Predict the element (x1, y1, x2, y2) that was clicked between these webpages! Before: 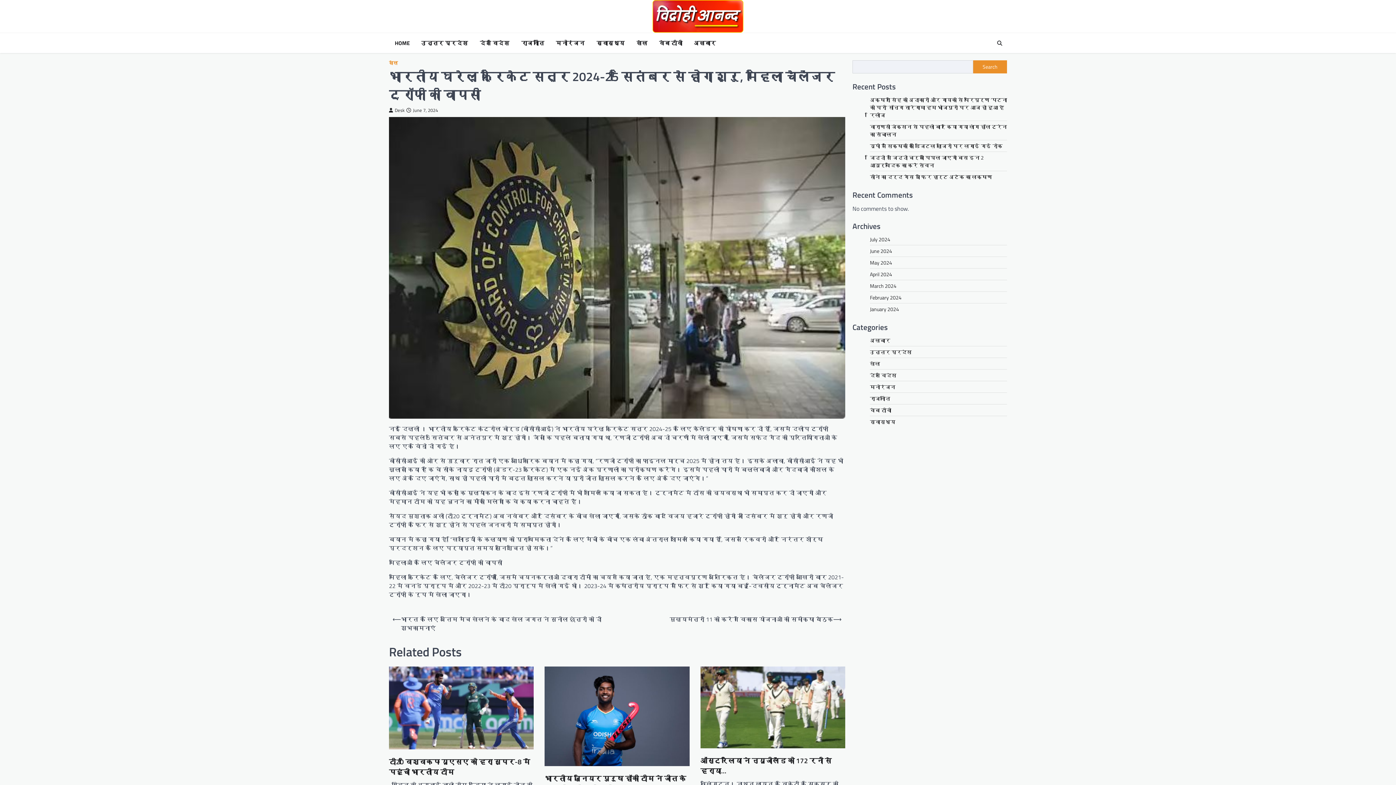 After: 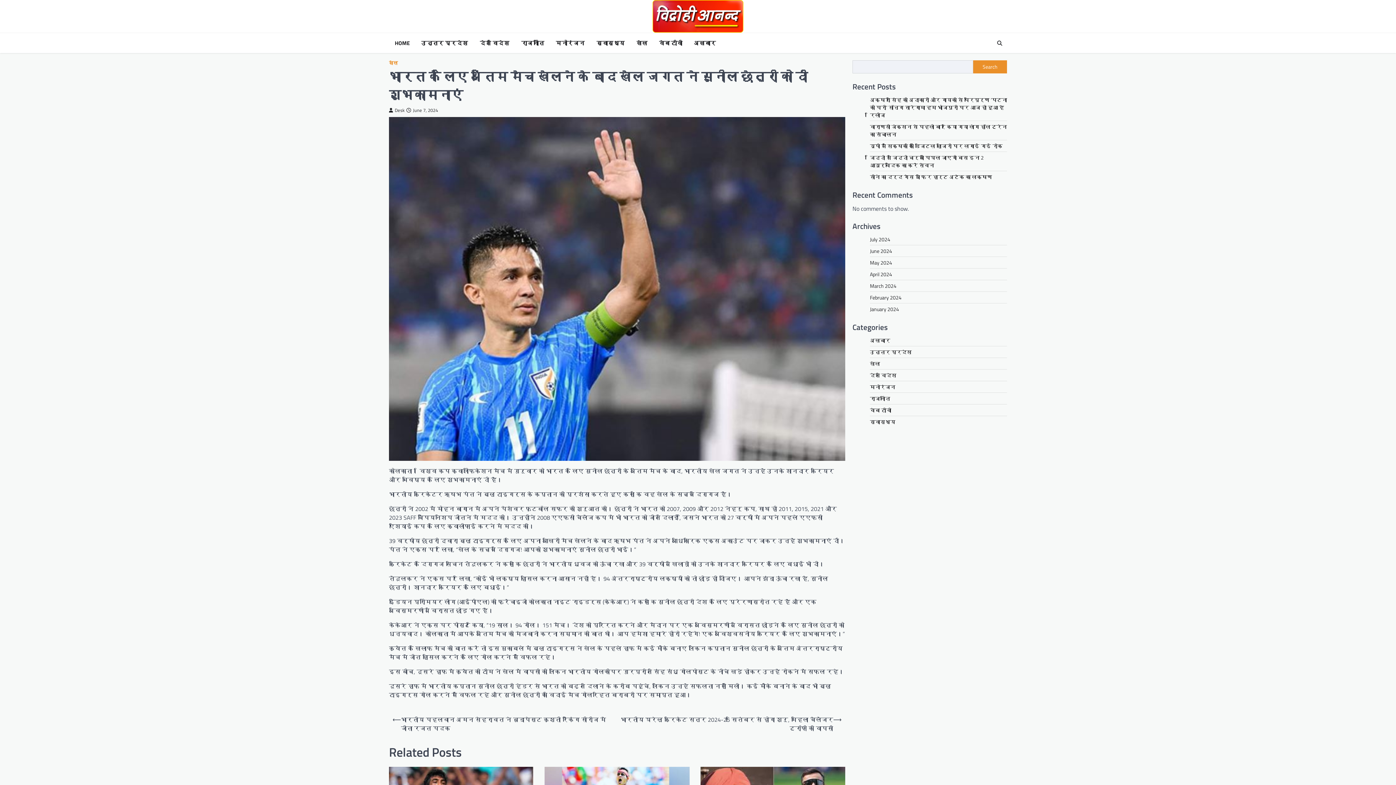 Action: bbox: (392, 615, 617, 632) label: ⟵
भारत के लिए अंतिम मैच खेलने के बाद खेल जगत ने सुनील छेत्री को दीं शुभकामनाएं